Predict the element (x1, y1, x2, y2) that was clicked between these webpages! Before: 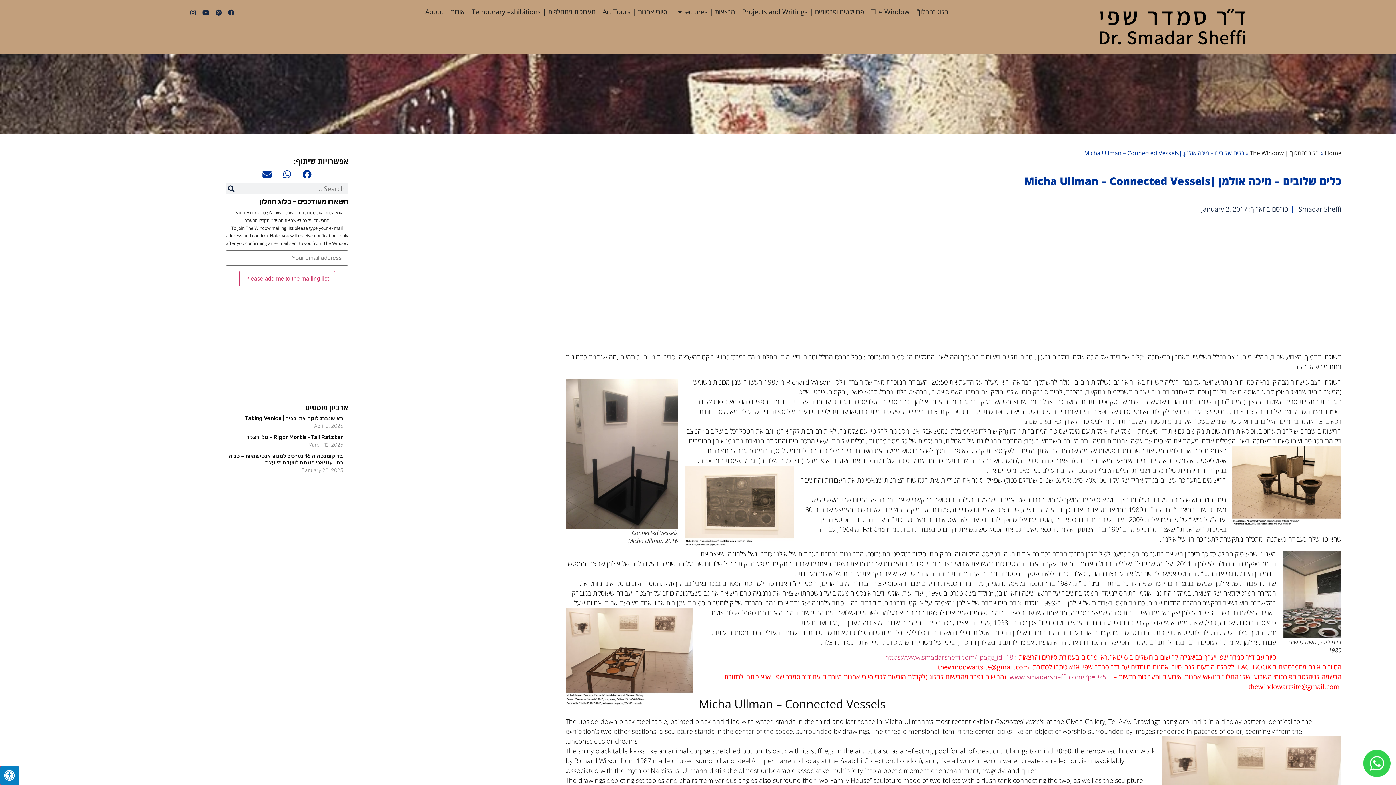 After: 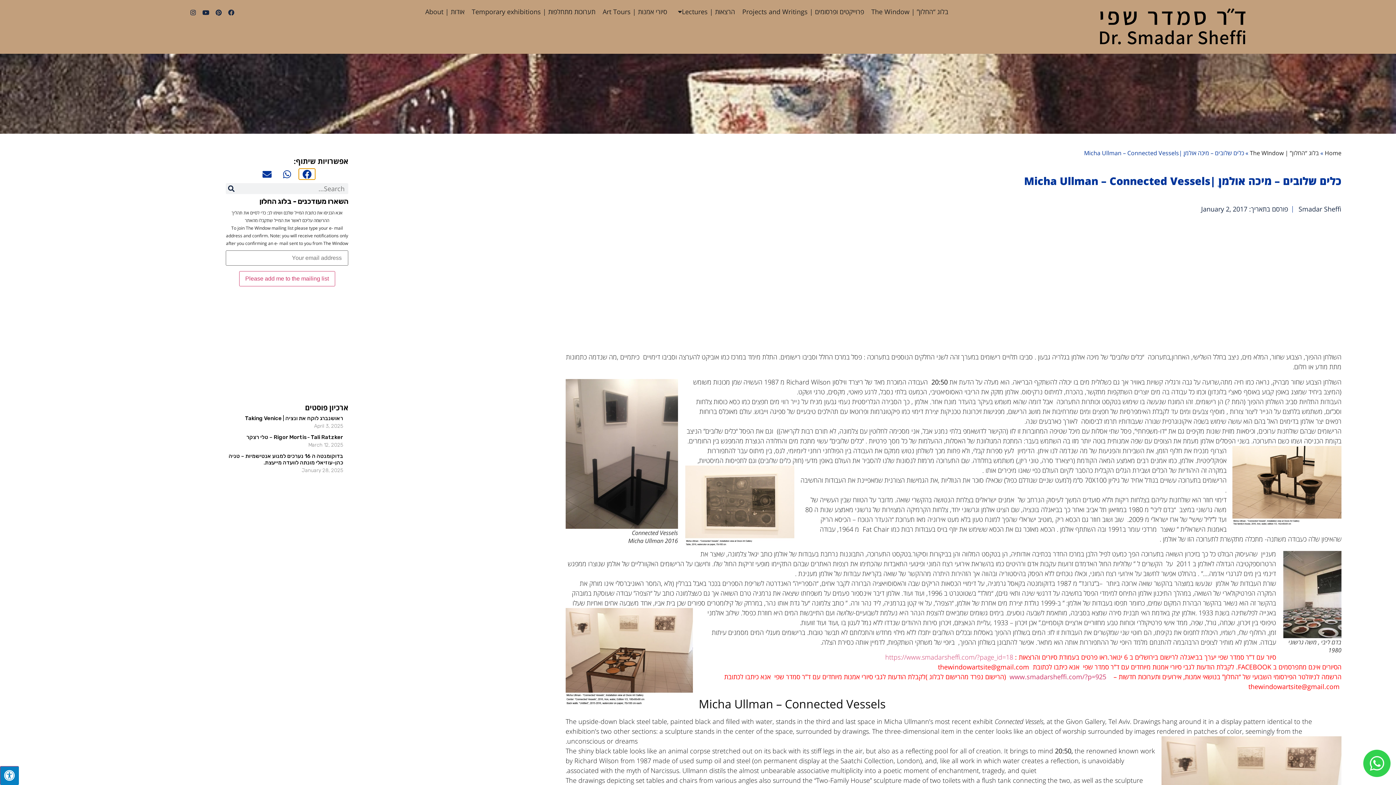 Action: bbox: (298, 168, 315, 179) label: Share on facebook